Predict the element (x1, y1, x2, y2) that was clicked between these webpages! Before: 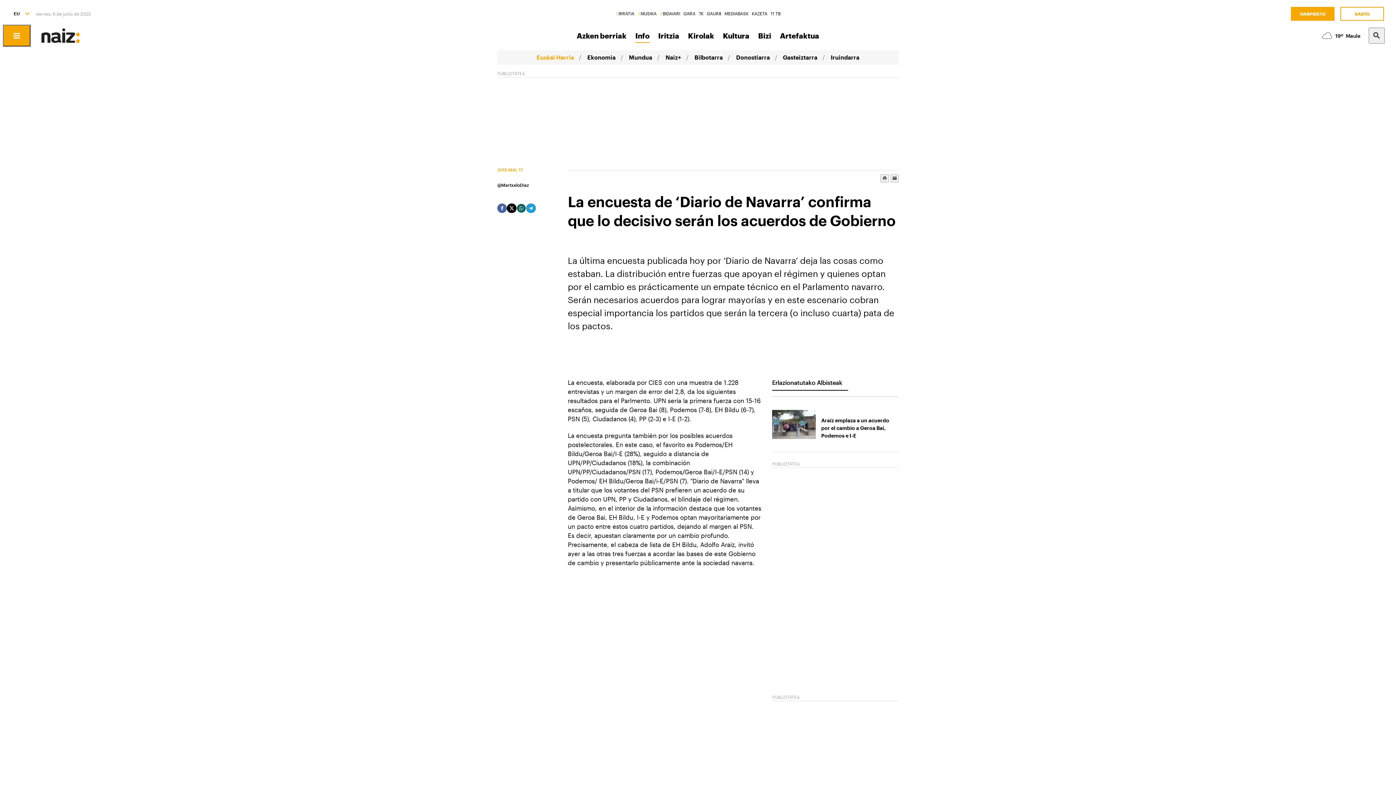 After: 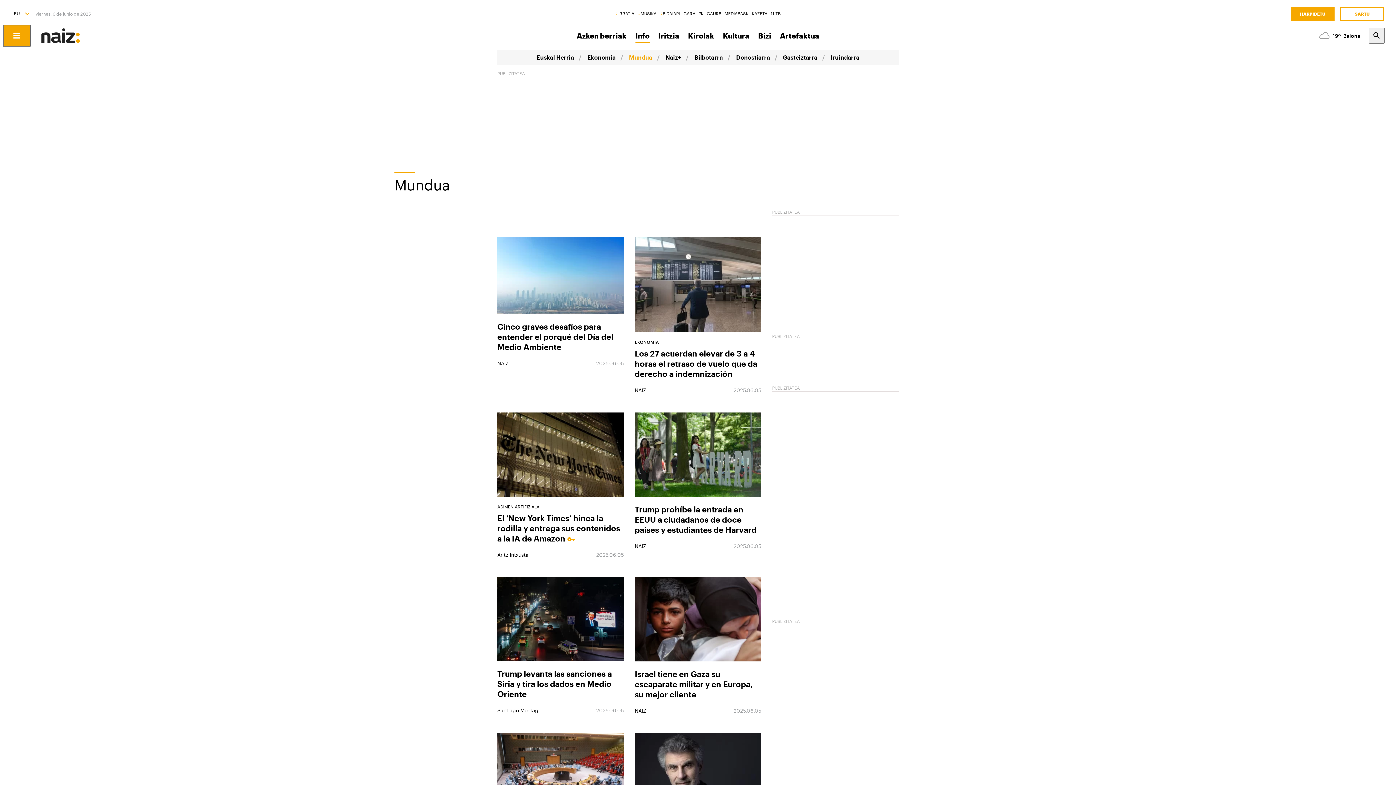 Action: label: Mundua bbox: (621, 50, 657, 64)